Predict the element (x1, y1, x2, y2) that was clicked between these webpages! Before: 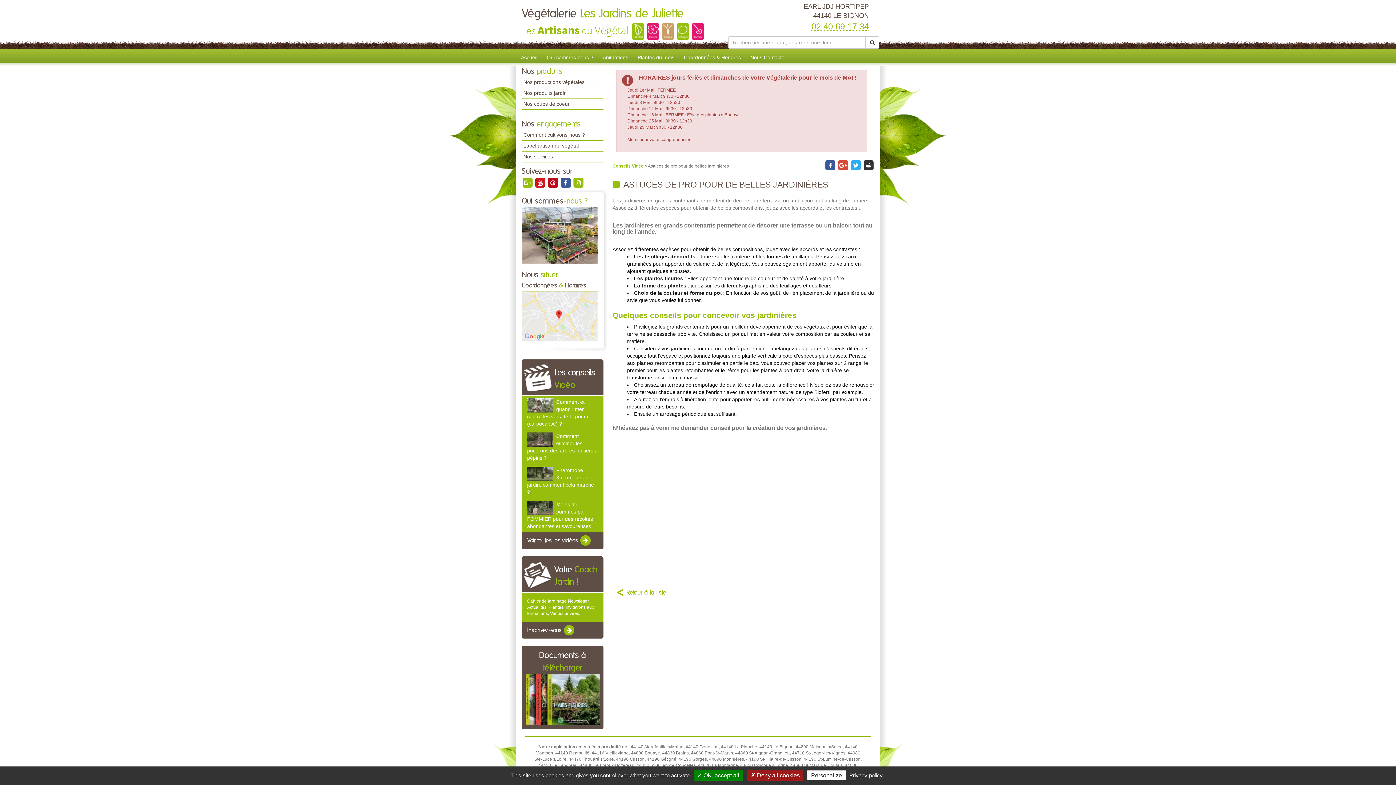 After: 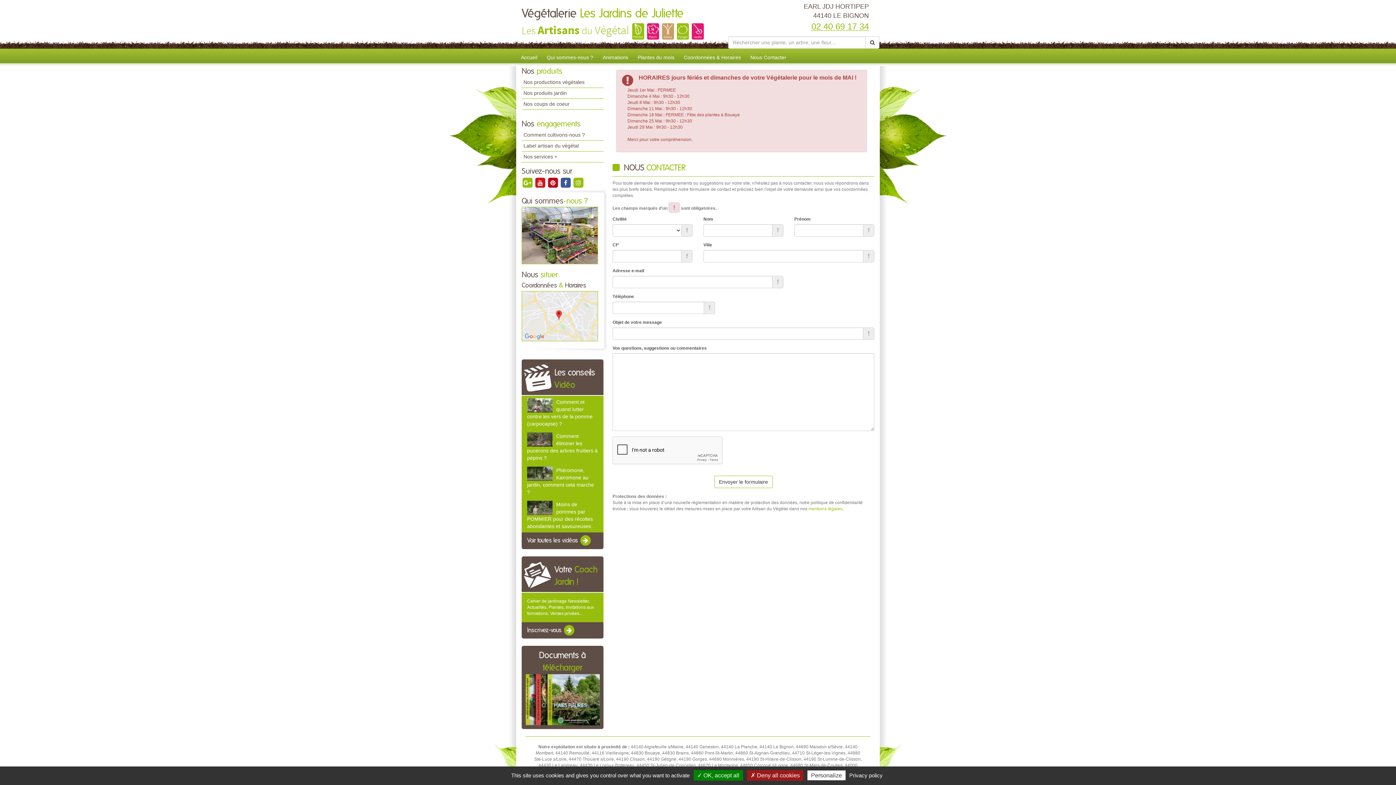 Action: label: Nous Contacter bbox: (745, 50, 791, 66)